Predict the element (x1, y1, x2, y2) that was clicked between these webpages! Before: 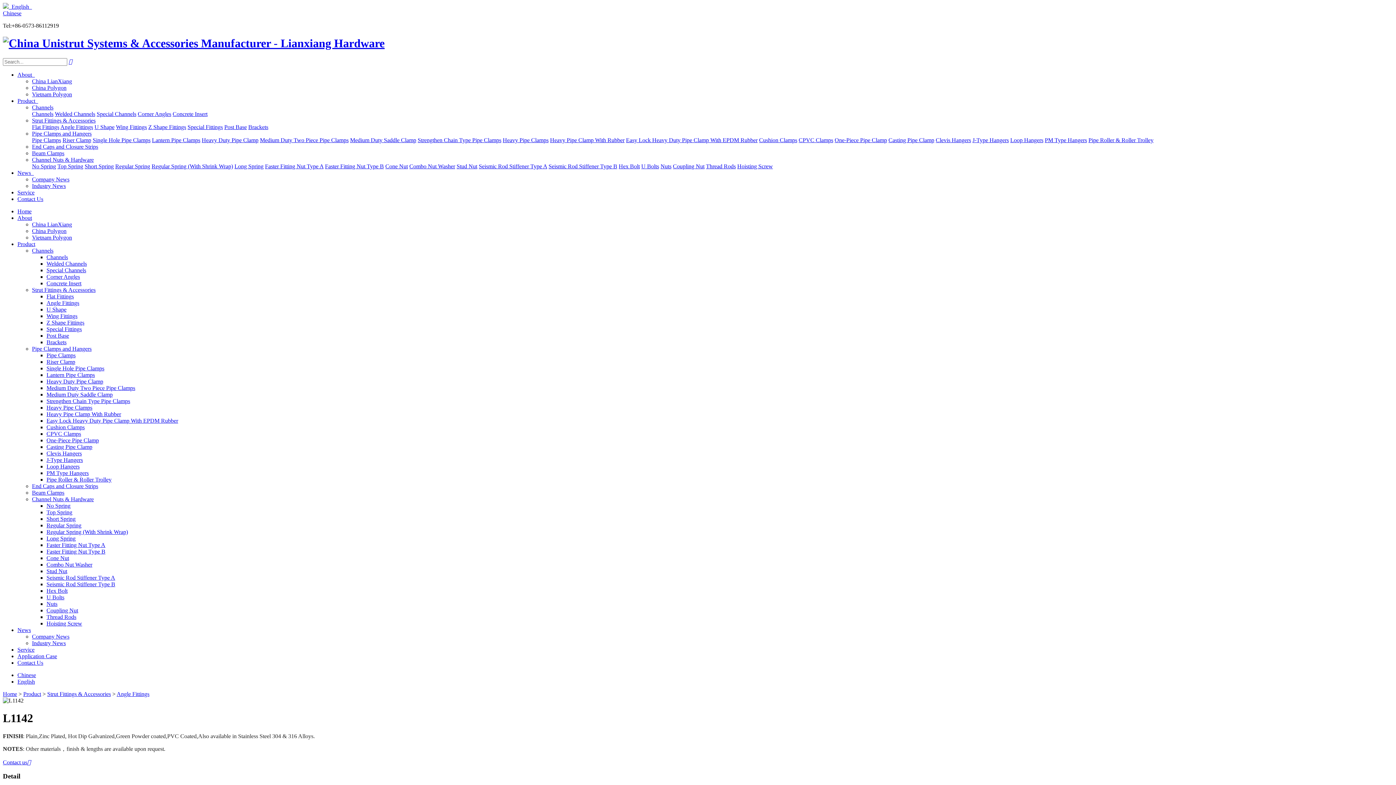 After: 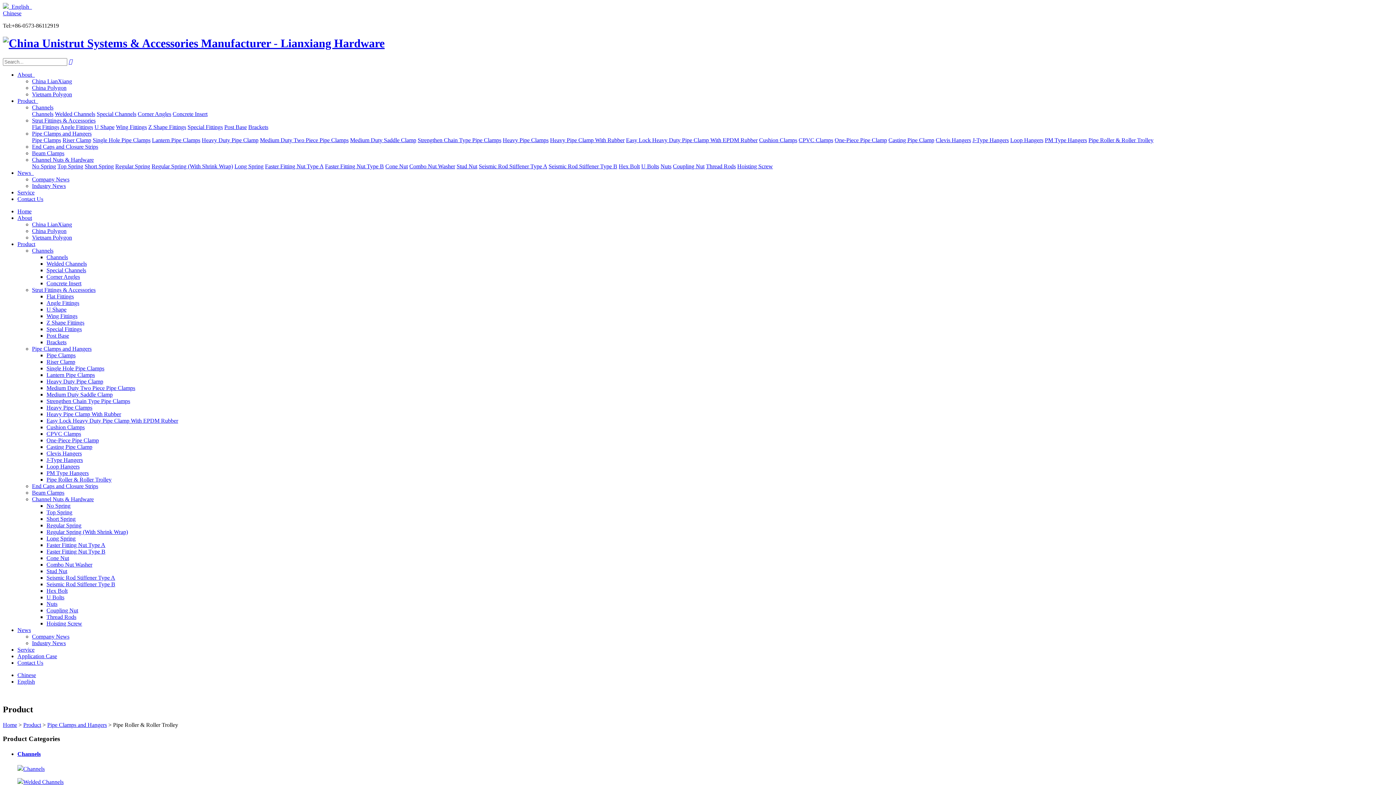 Action: bbox: (1088, 137, 1153, 143) label: Pipe Roller & Roller Trolley